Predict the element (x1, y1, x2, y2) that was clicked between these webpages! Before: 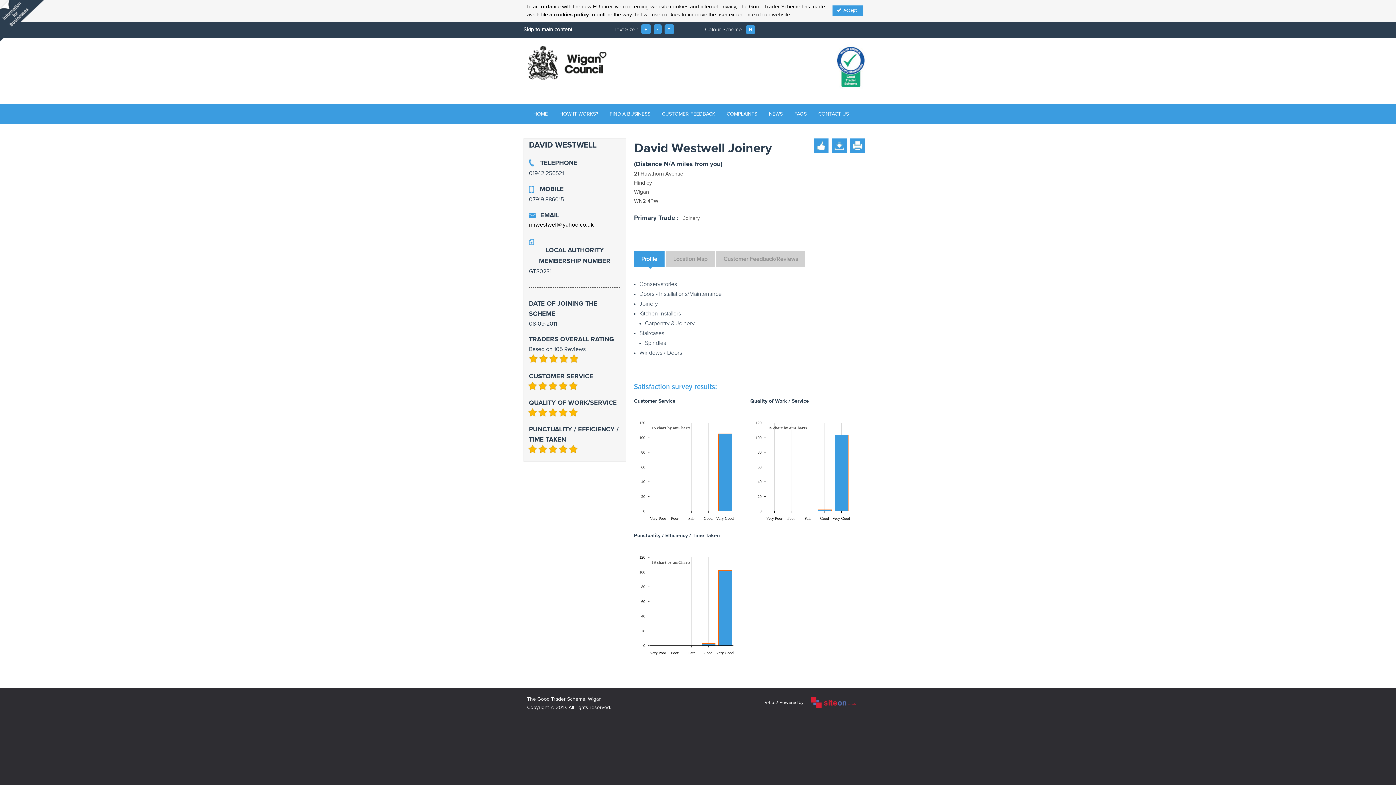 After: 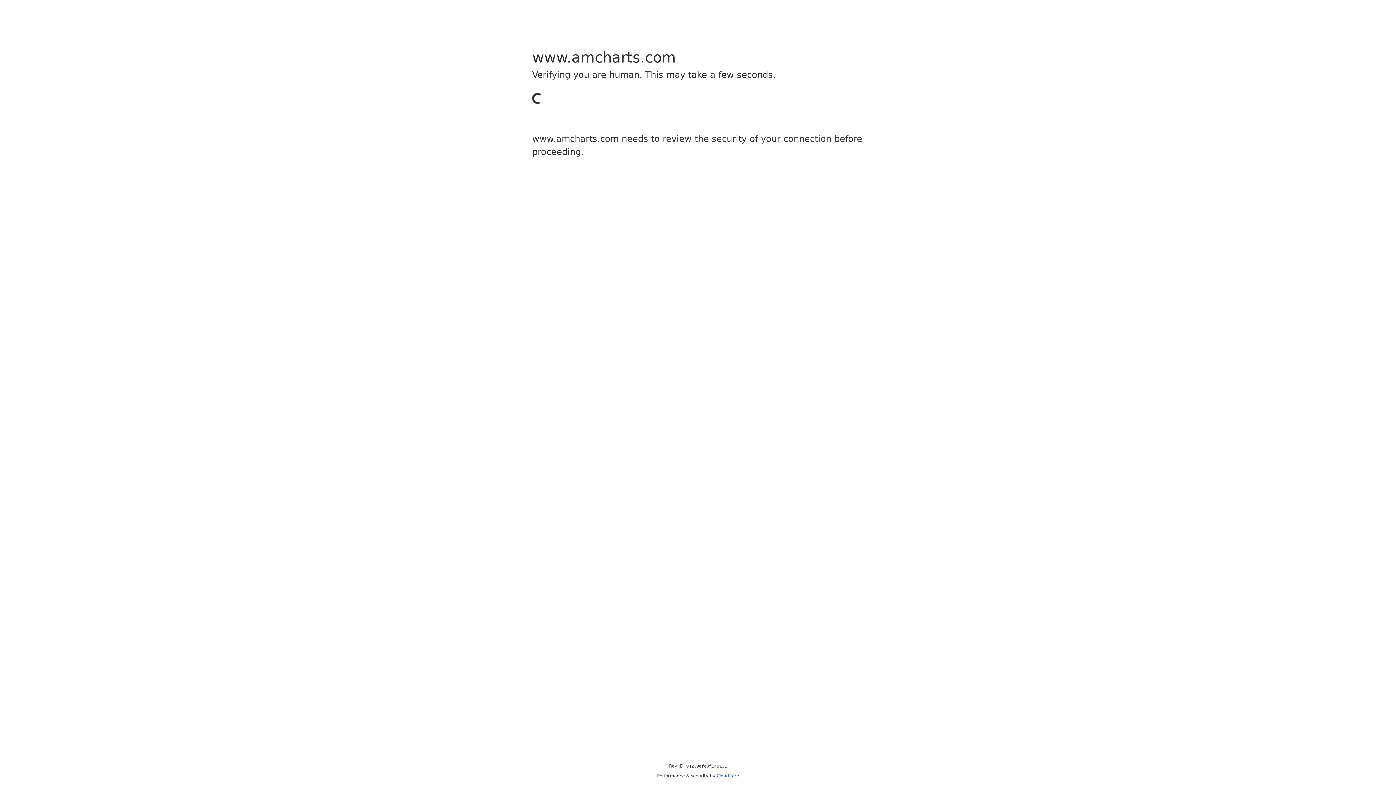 Action: bbox: (767, 424, 806, 431) label: JS chart by amCharts